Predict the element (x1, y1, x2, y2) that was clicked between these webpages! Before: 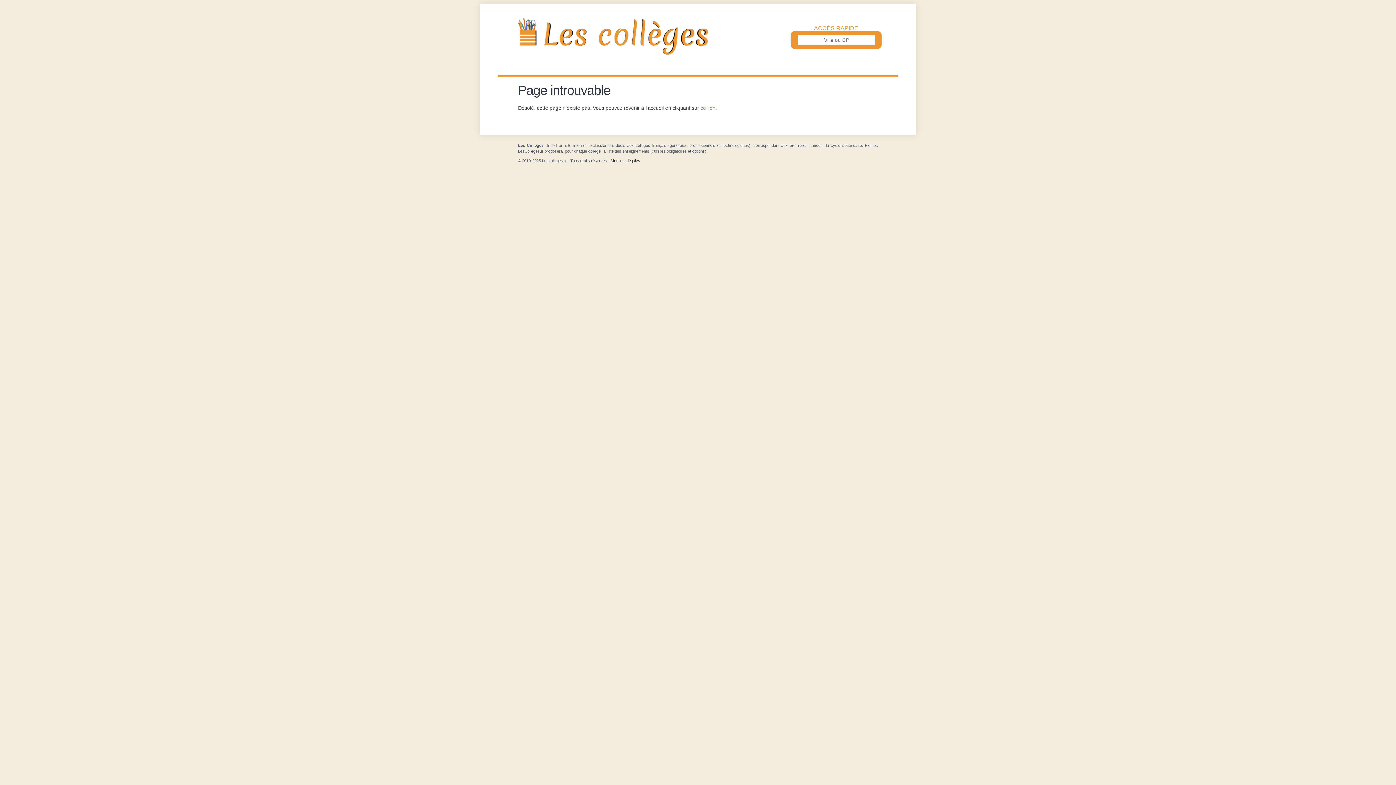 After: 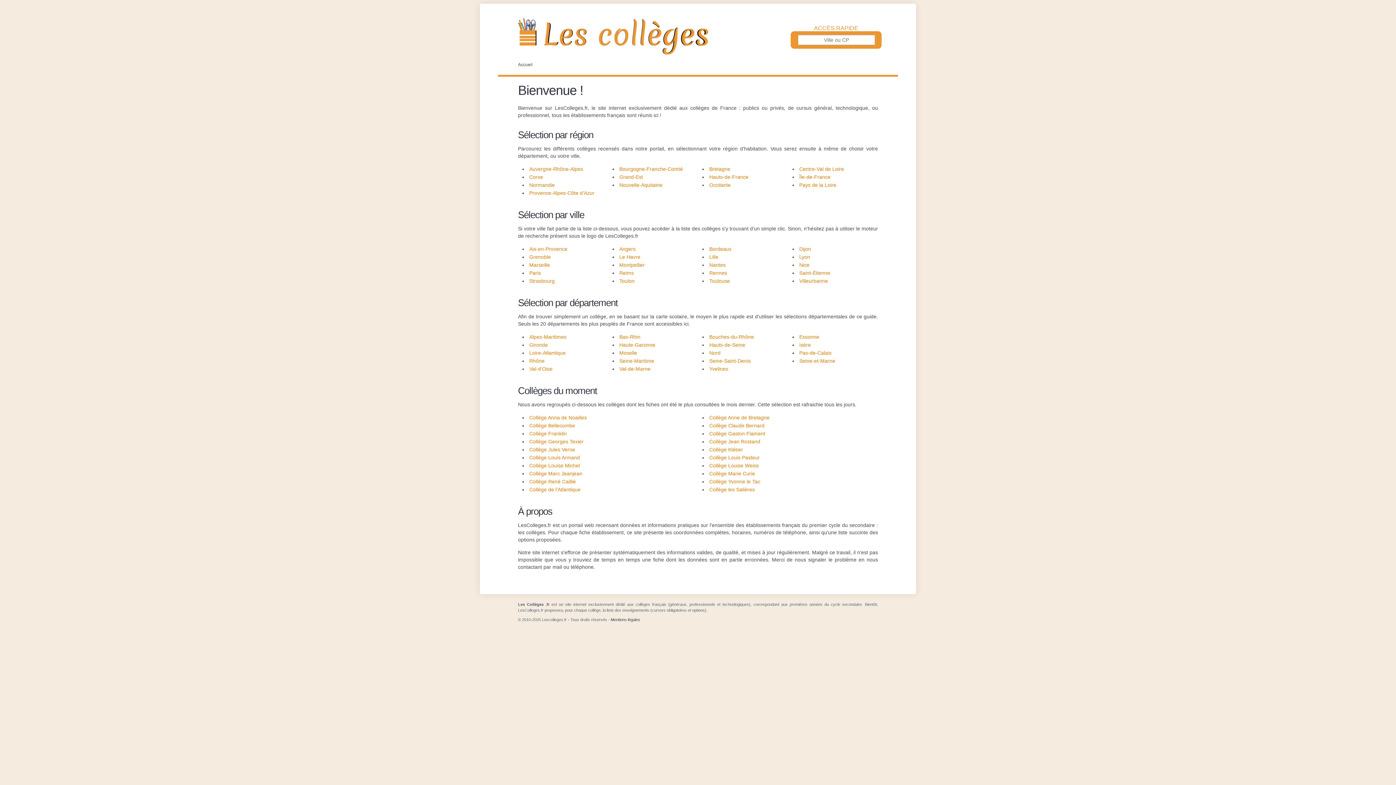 Action: label: ce lien. bbox: (700, 105, 717, 110)